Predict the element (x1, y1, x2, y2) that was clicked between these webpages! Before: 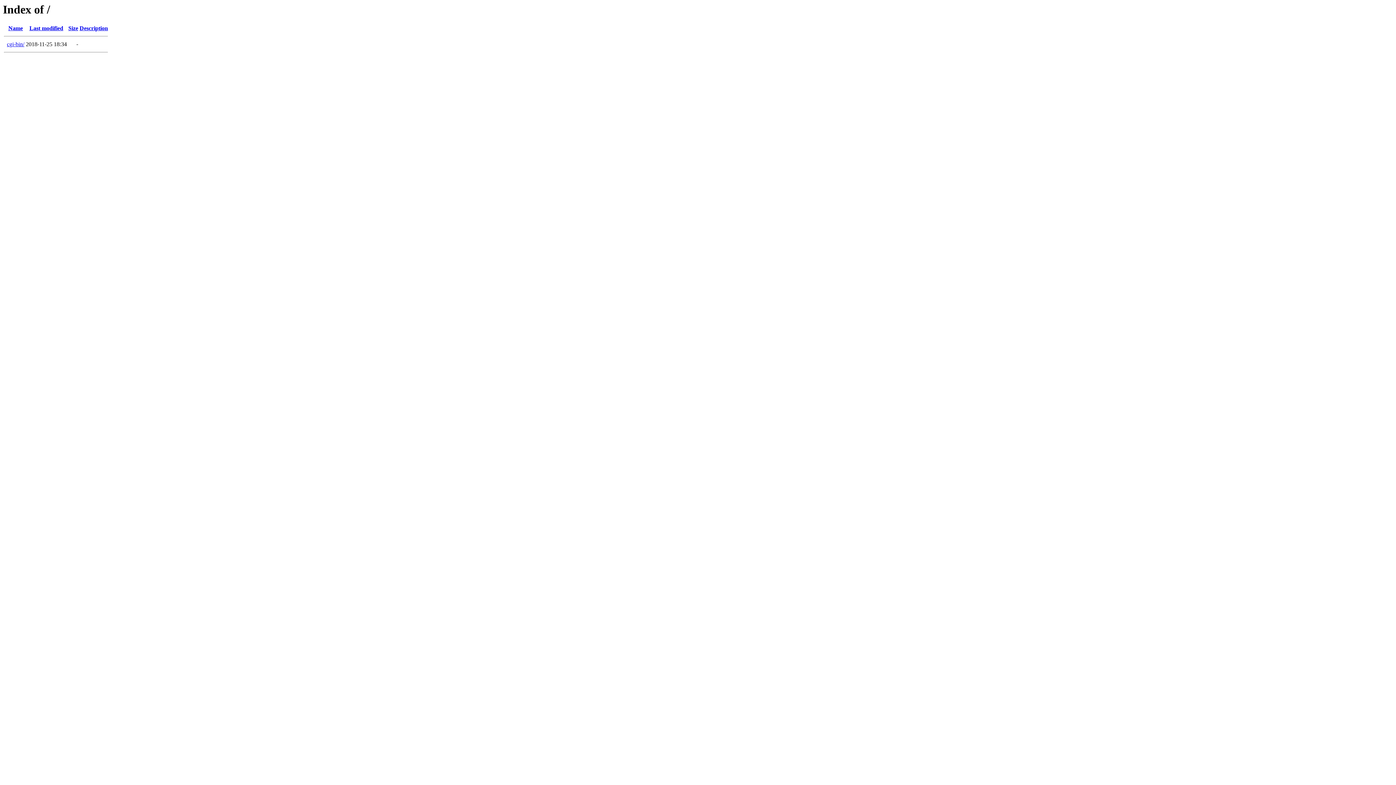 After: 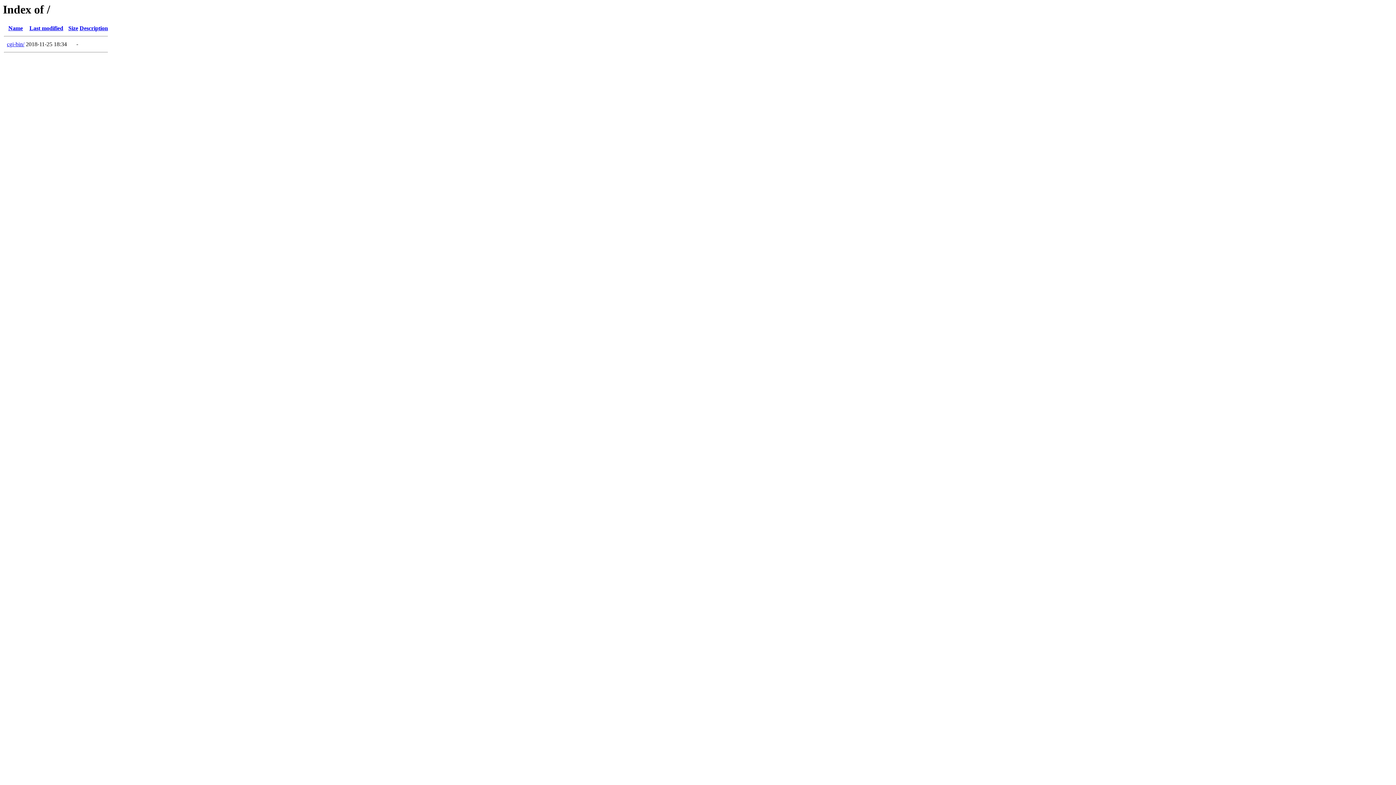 Action: bbox: (8, 25, 22, 31) label: Name